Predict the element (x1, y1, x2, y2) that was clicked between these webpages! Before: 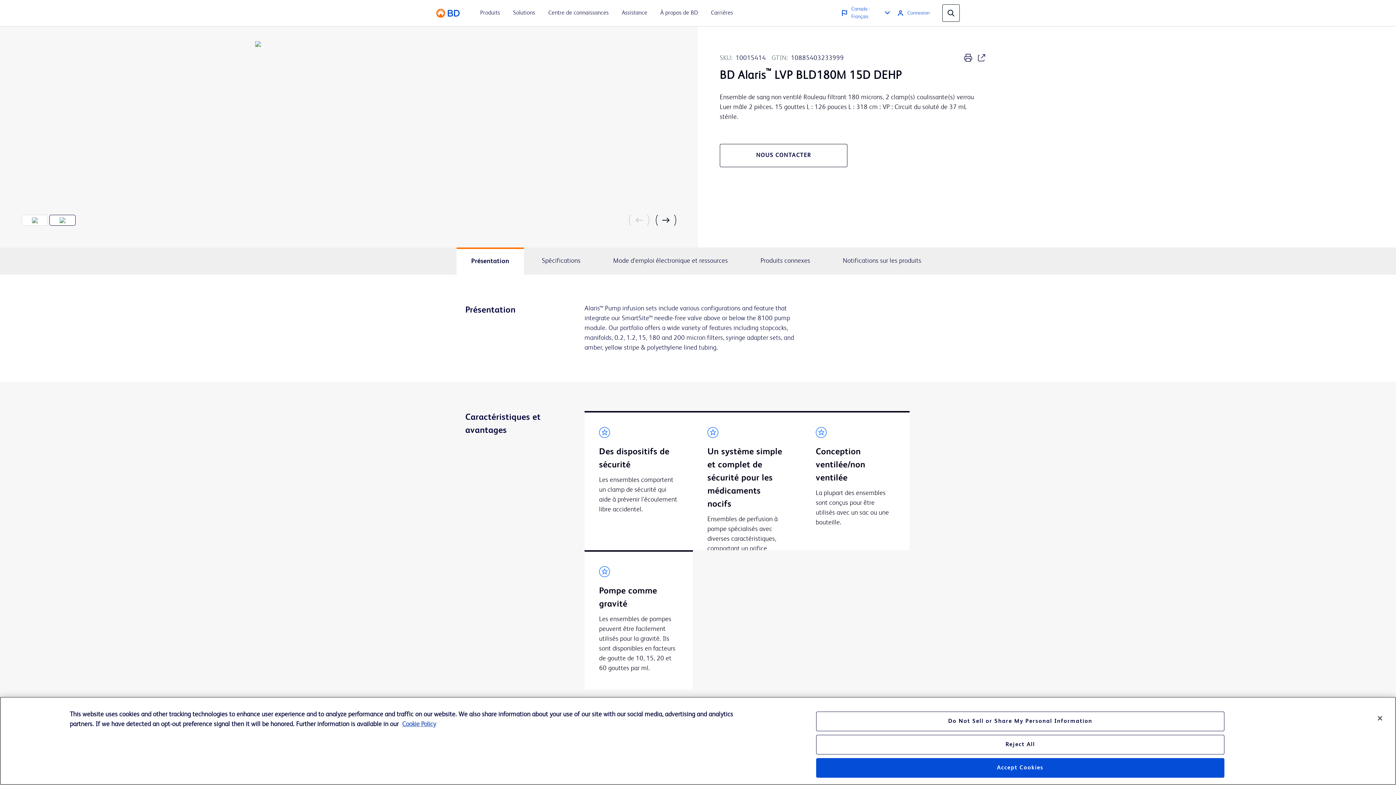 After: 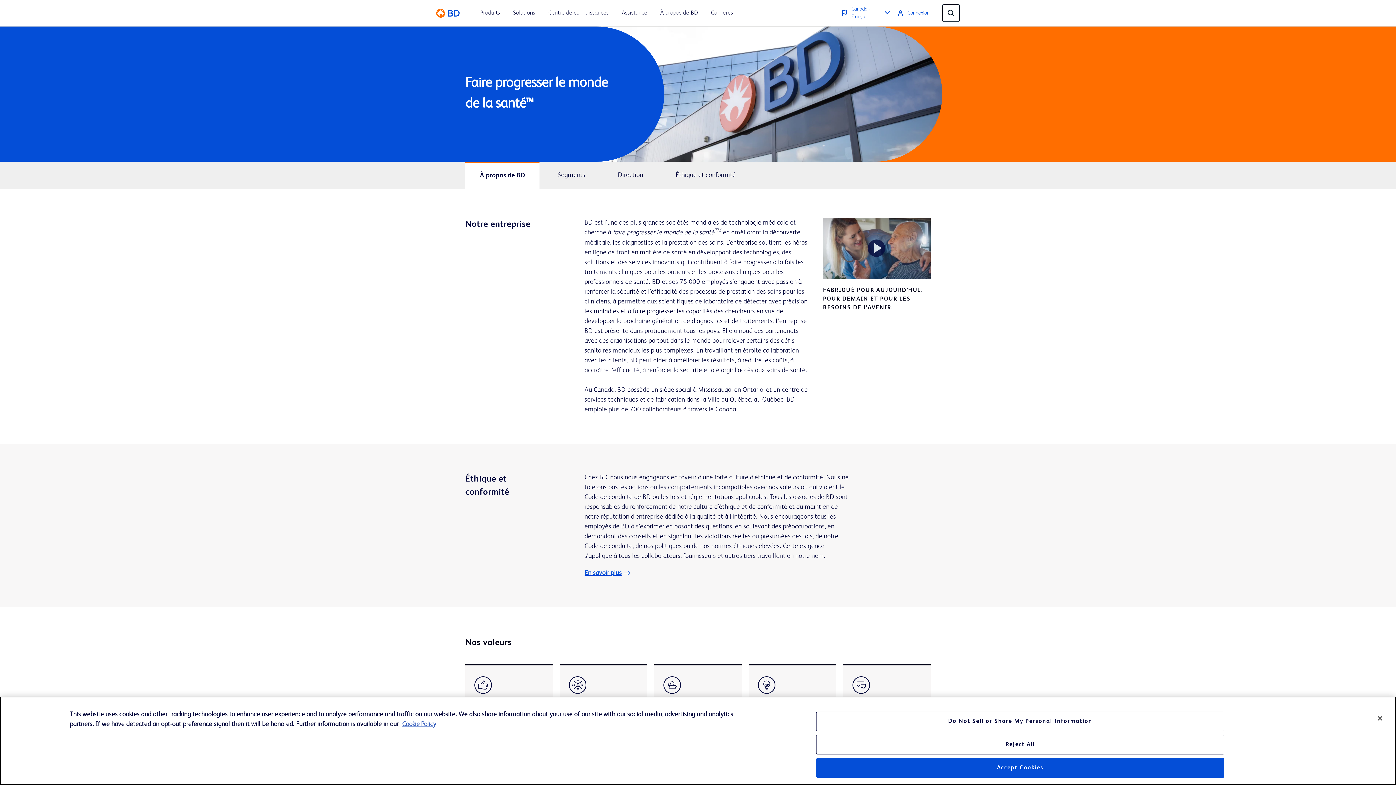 Action: label: À propos de BD bbox: (660, 8, 698, 17)